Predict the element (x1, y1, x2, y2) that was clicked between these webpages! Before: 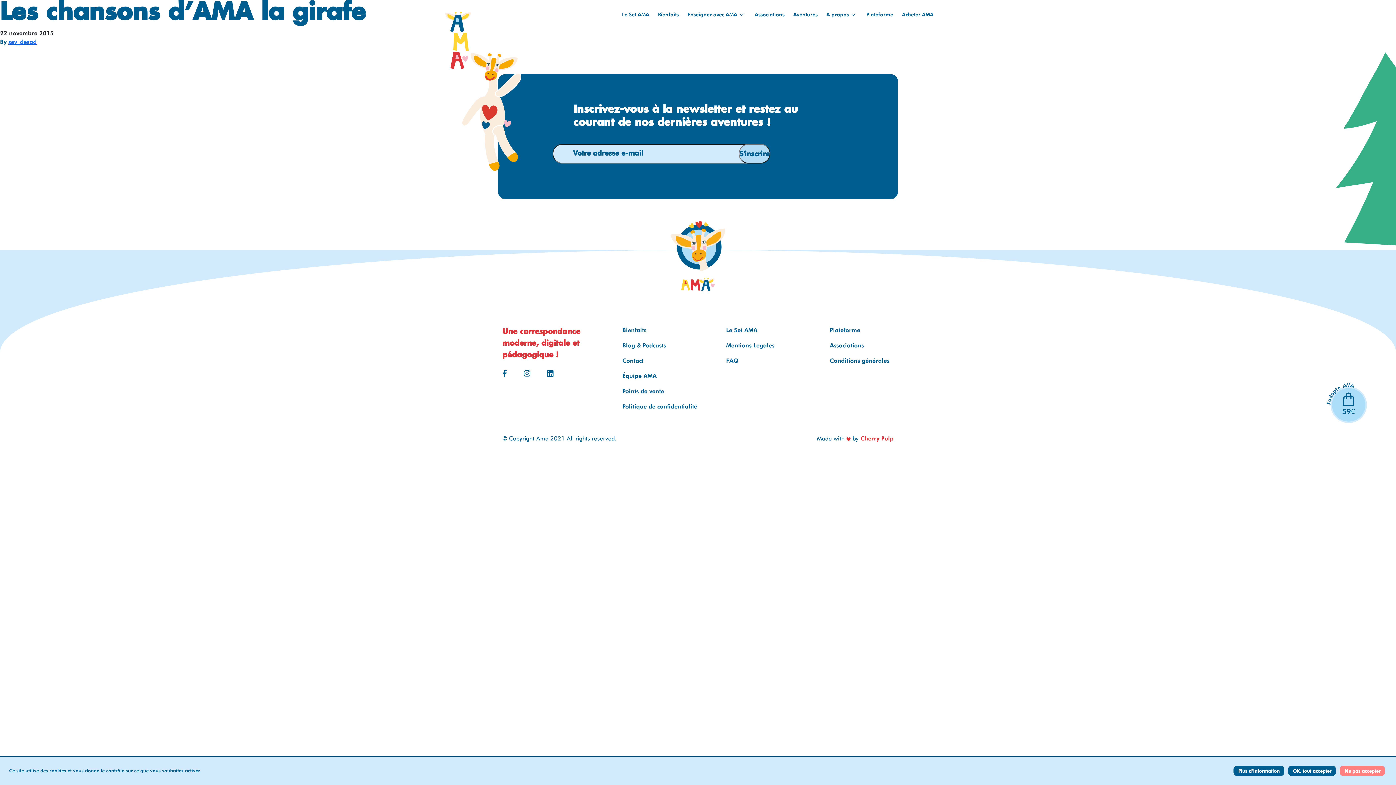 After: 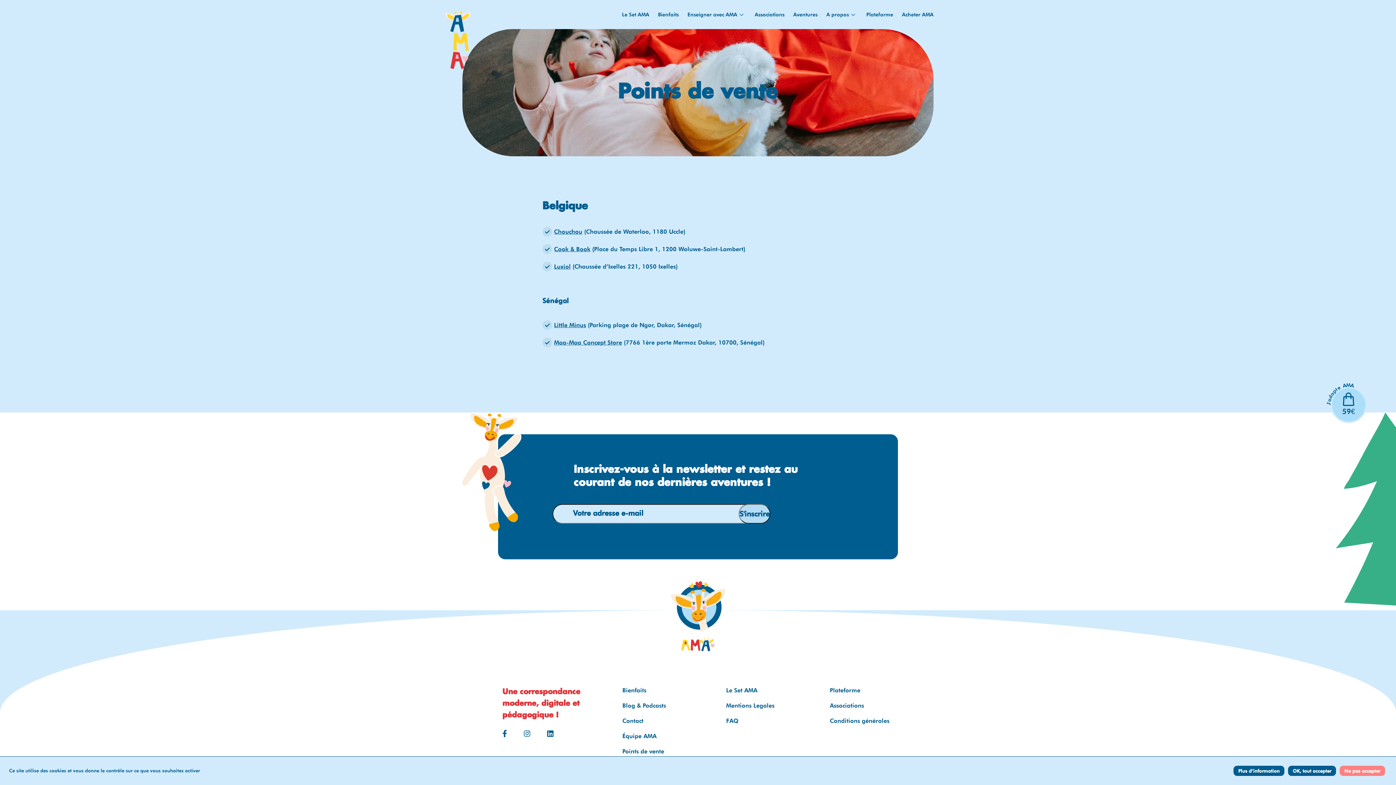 Action: bbox: (622, 388, 664, 394) label: Points de vente